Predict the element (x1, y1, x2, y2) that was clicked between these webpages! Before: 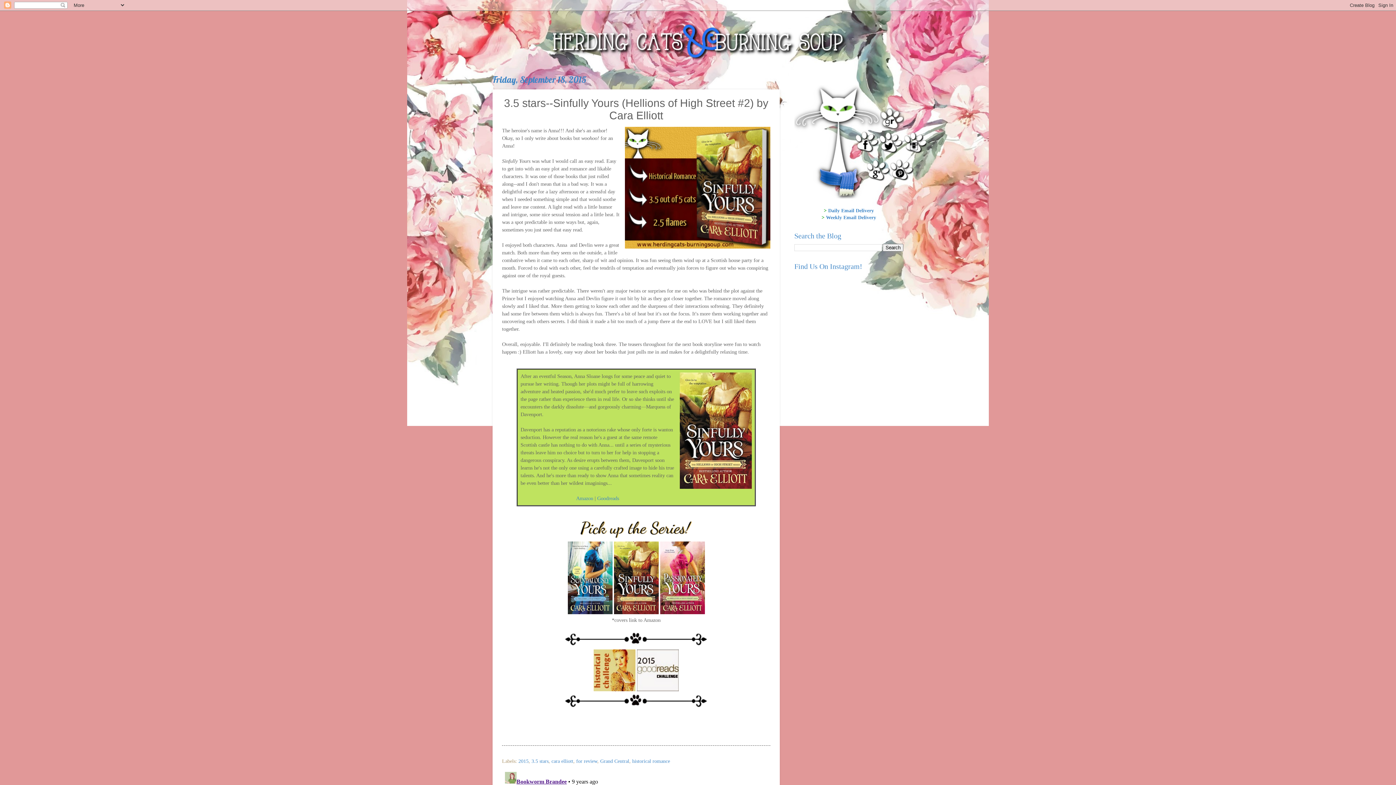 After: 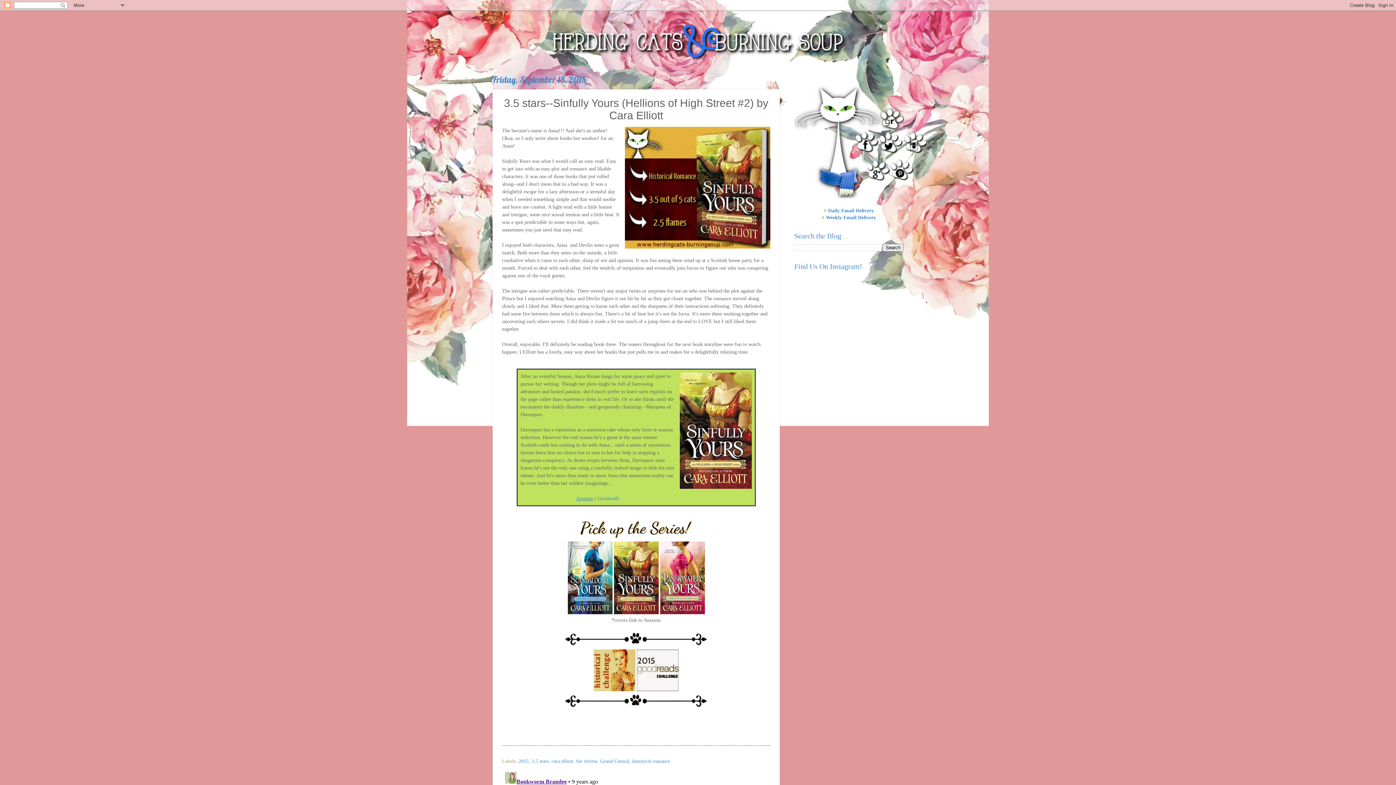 Action: label: Amazon bbox: (576, 495, 593, 501)